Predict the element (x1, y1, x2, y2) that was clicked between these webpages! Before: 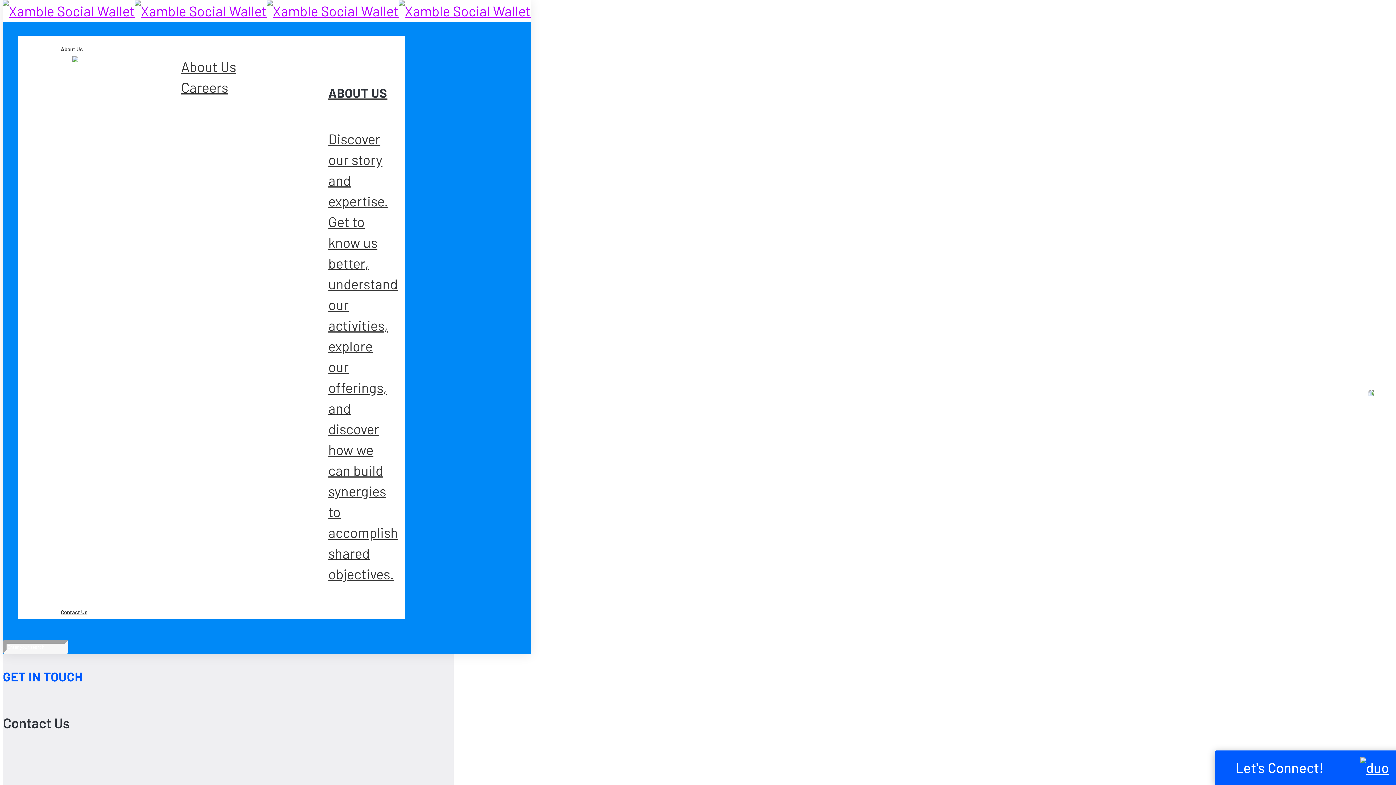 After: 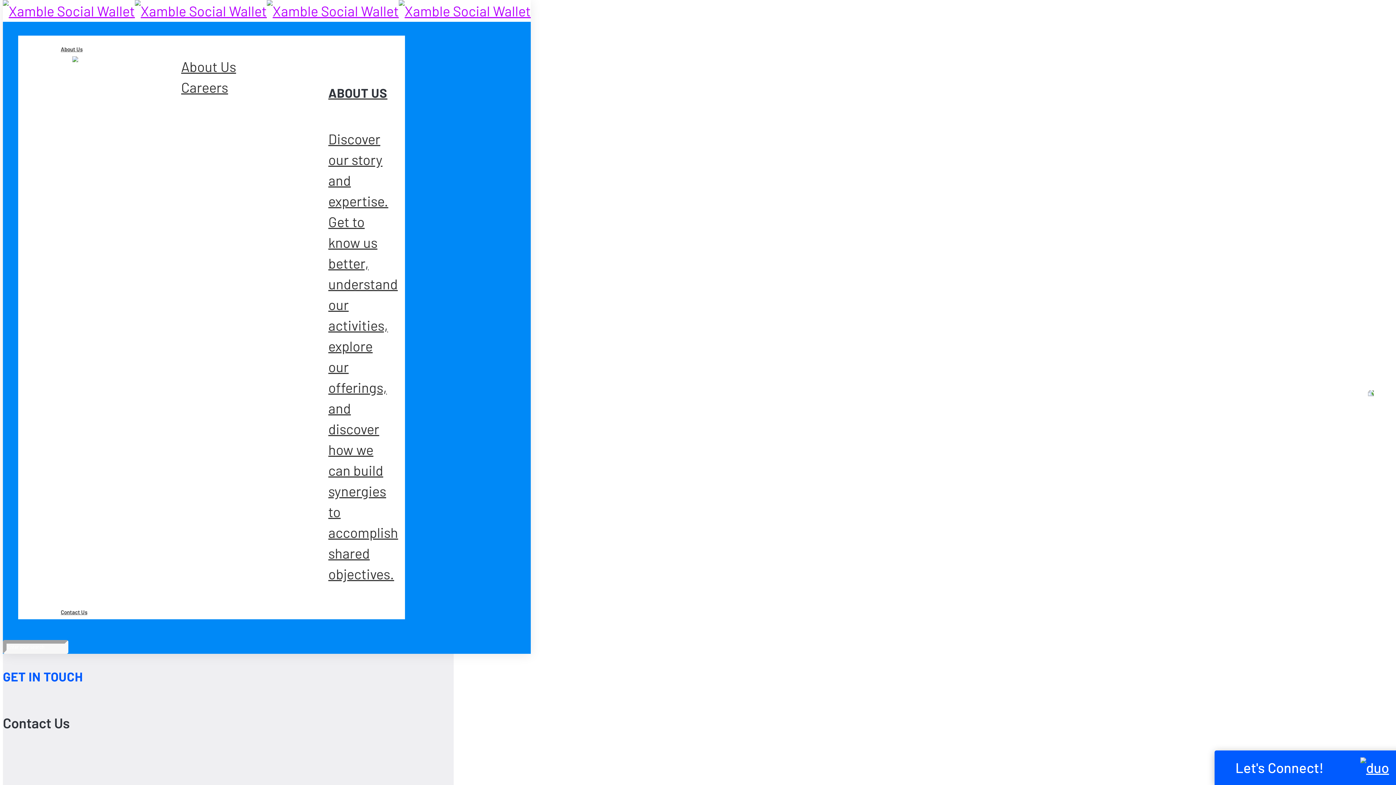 Action: bbox: (32, 40, 110, 57) label: About Us